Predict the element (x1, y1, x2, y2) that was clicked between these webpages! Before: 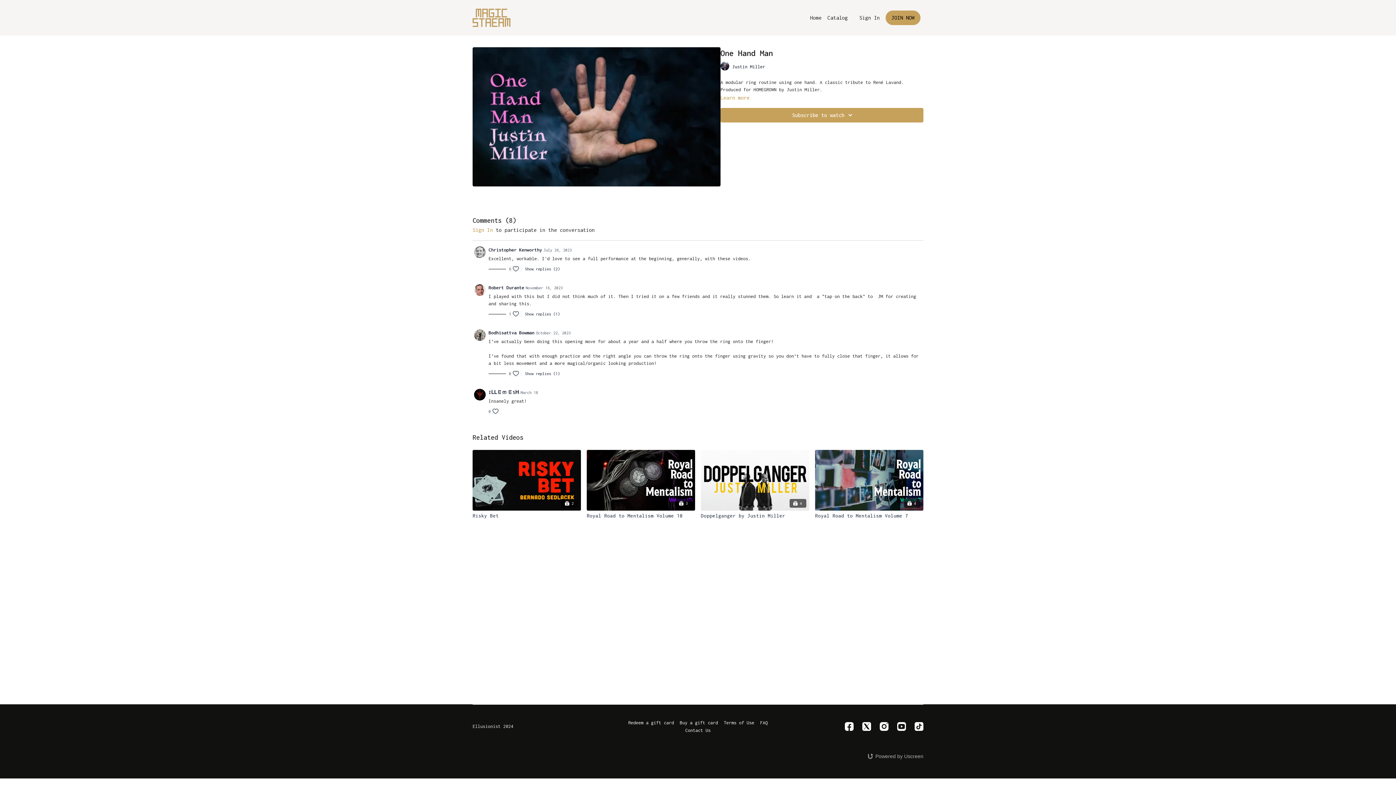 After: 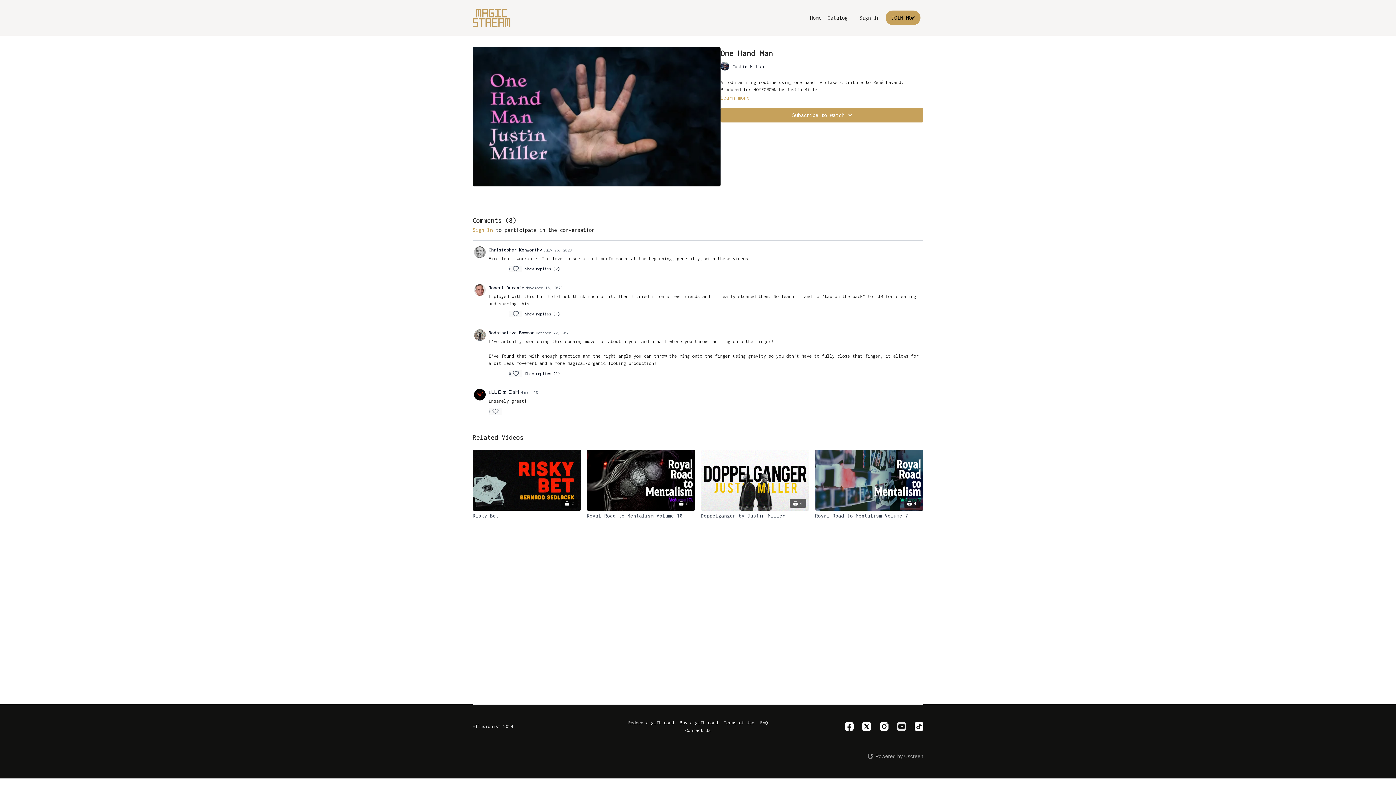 Action: label: Youtube bbox: (897, 722, 906, 731)